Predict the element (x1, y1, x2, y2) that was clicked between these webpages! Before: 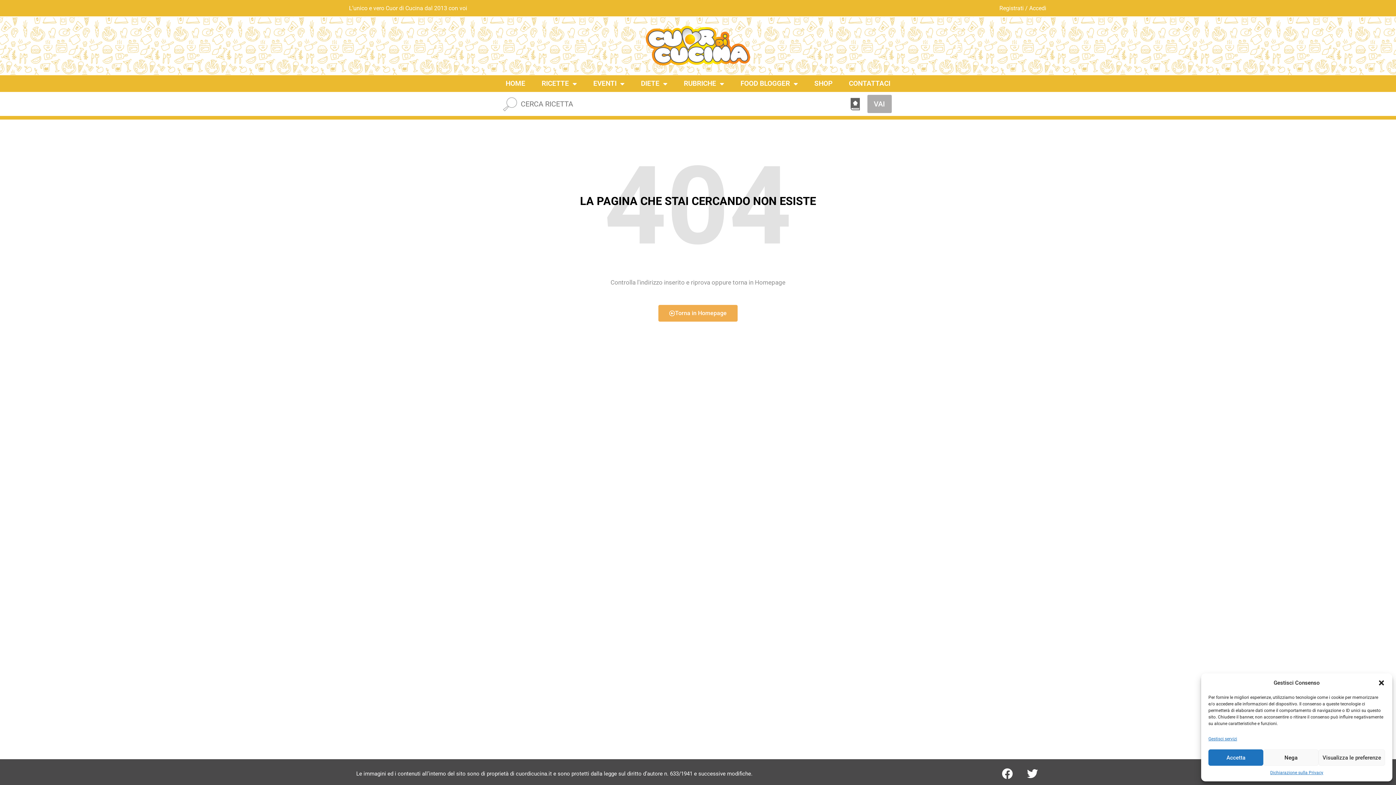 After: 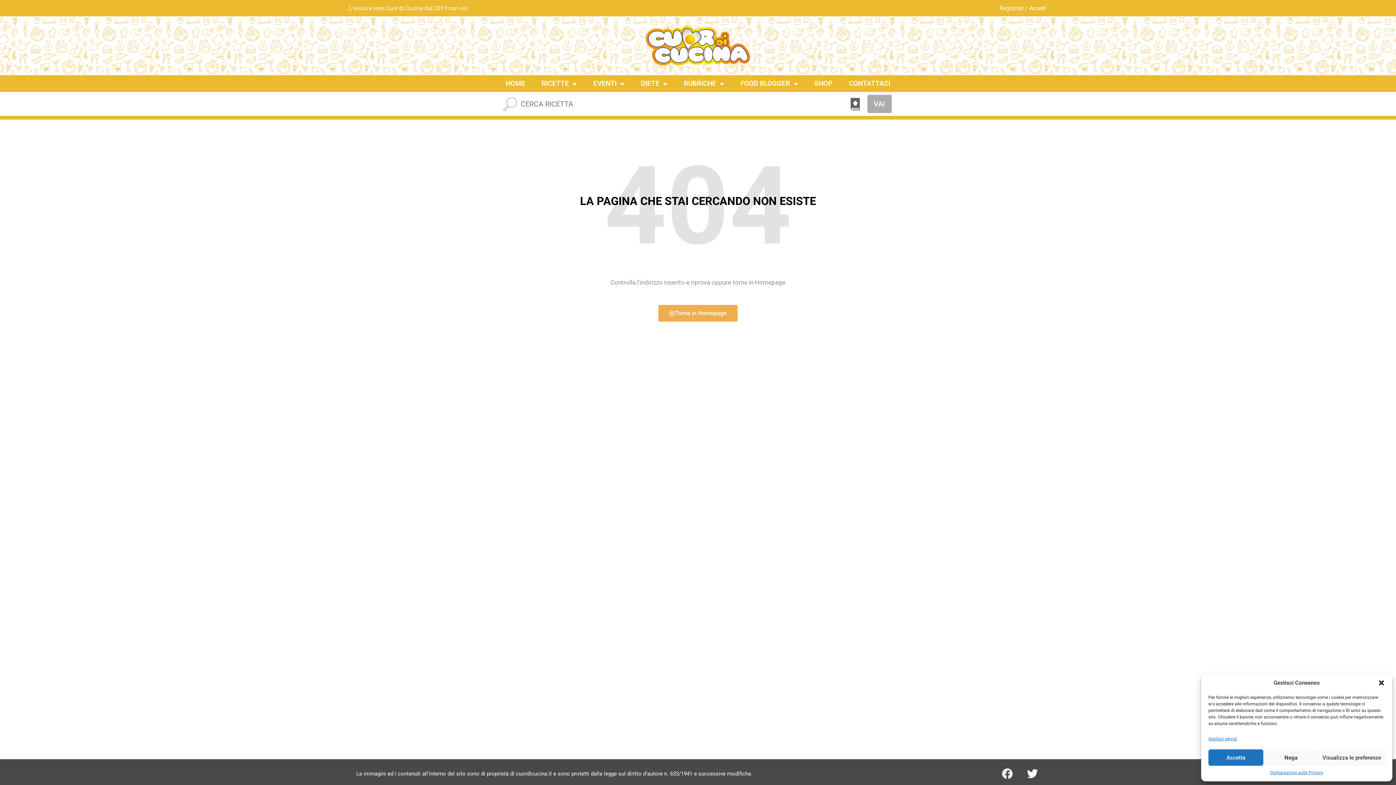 Action: label: Facebook bbox: (996, 763, 1018, 785)